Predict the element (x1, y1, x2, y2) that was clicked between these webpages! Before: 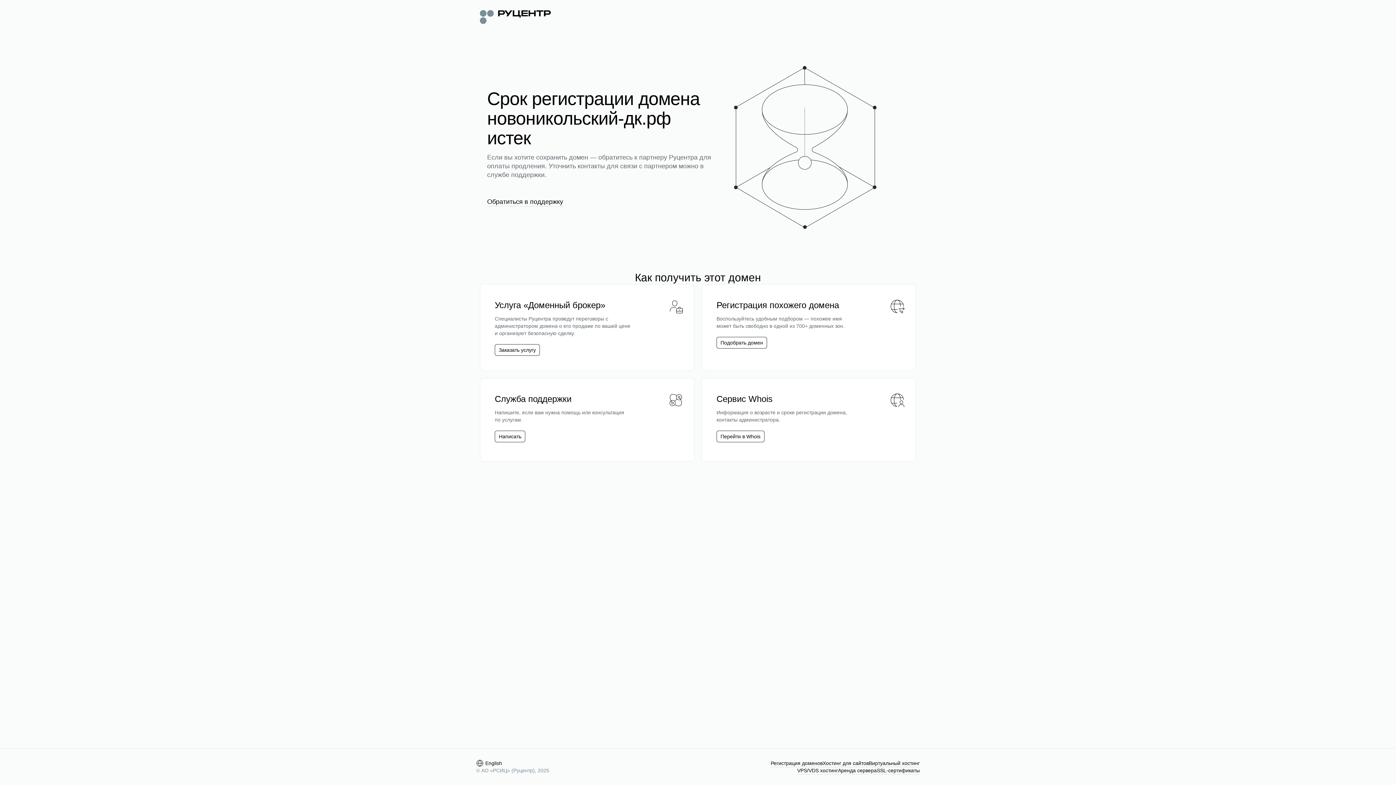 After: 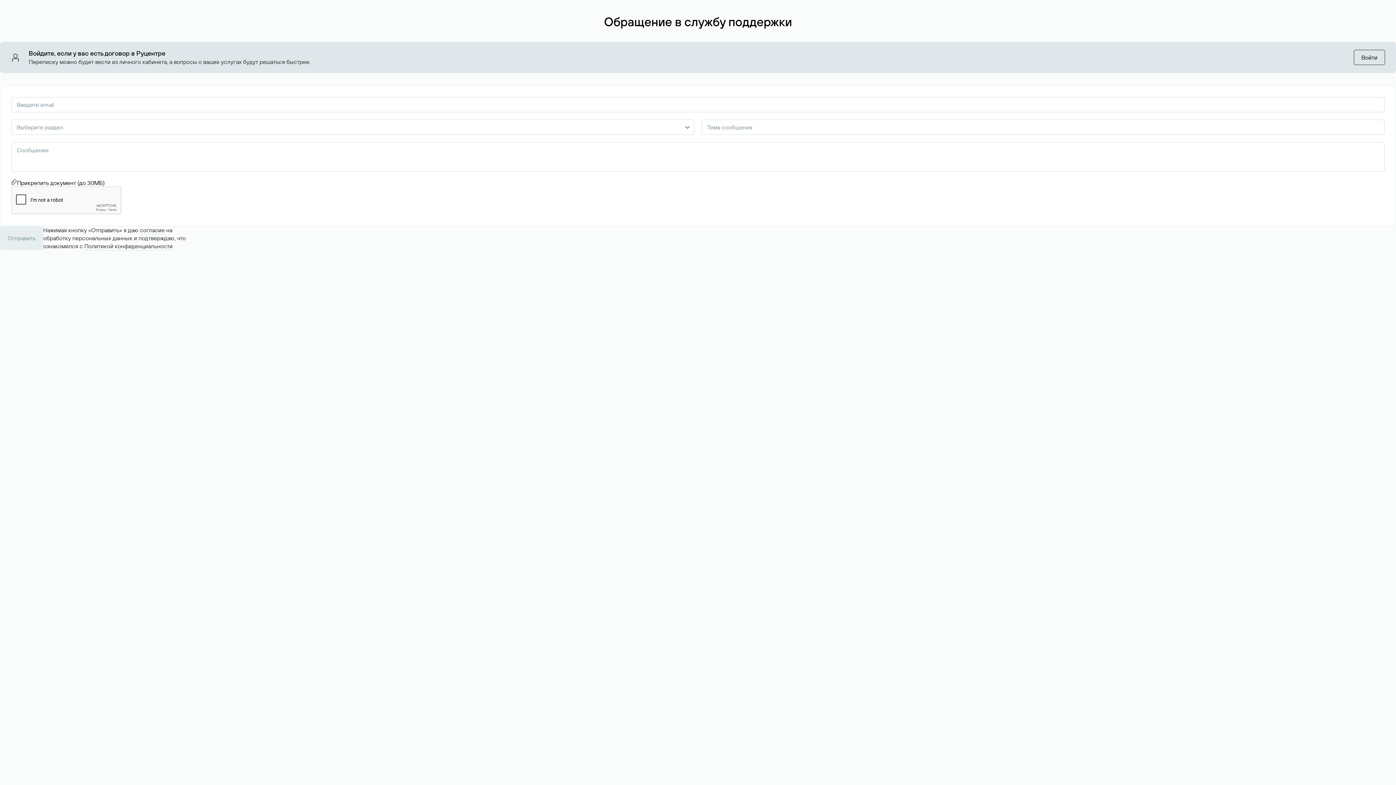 Action: label: Написать bbox: (494, 430, 525, 442)